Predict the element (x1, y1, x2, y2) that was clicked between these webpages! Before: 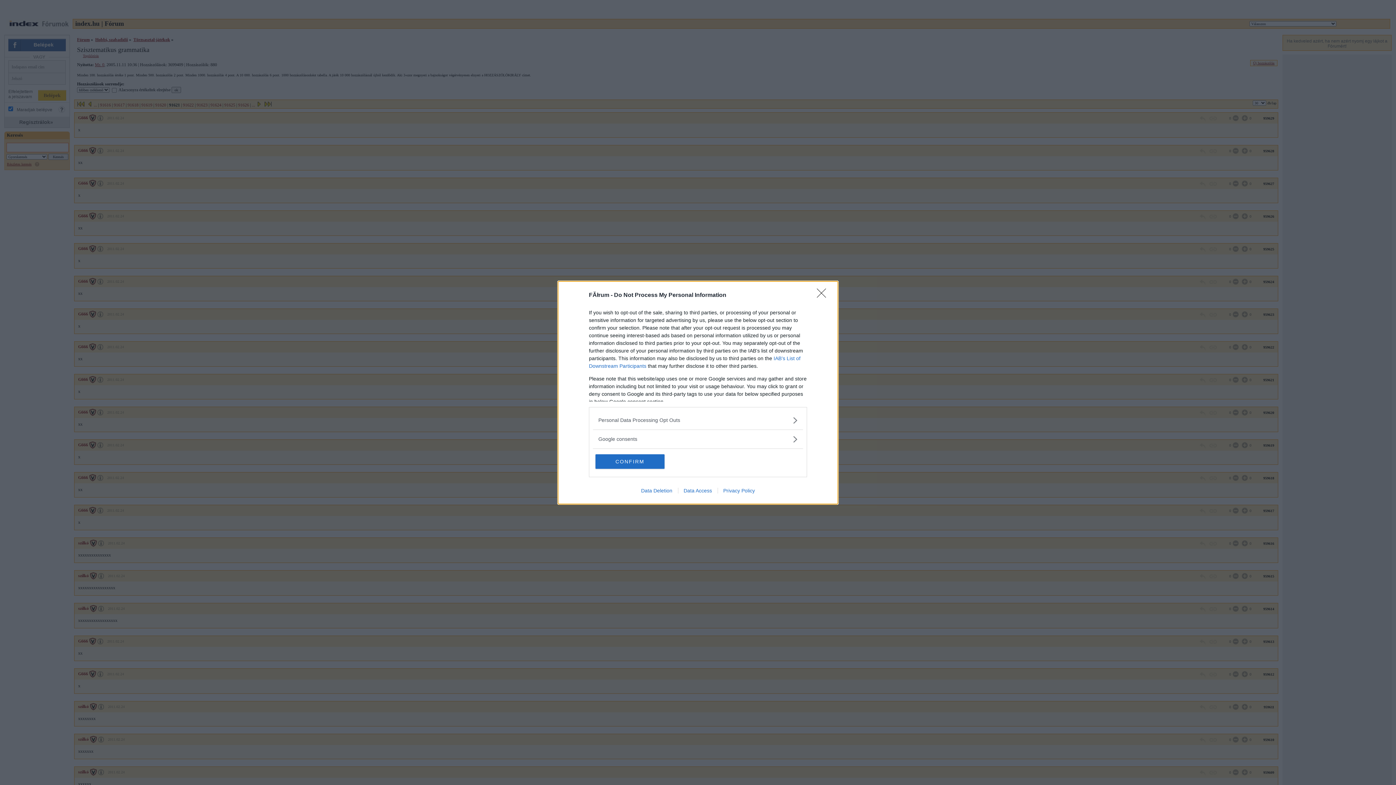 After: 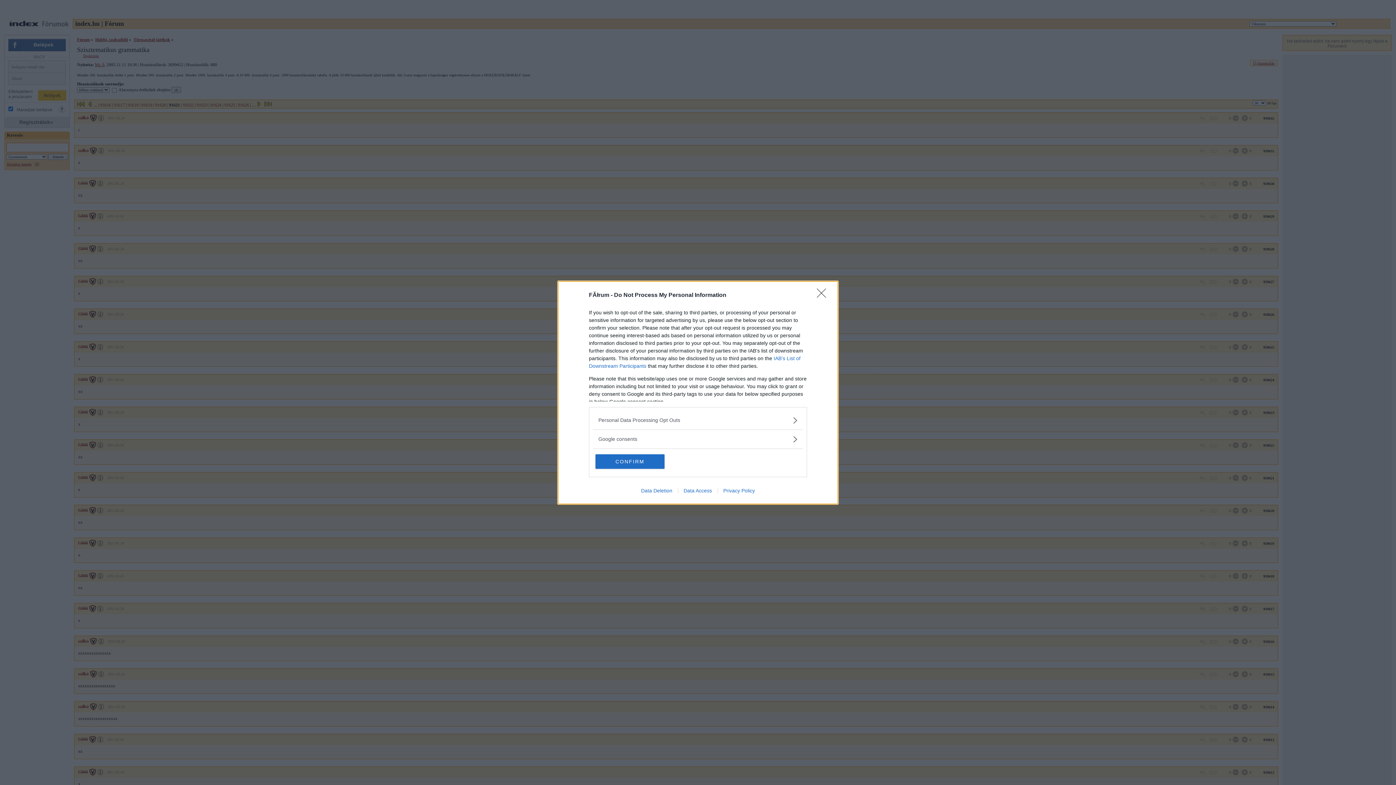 Action: label: Data Deletion bbox: (635, 487, 678, 493)